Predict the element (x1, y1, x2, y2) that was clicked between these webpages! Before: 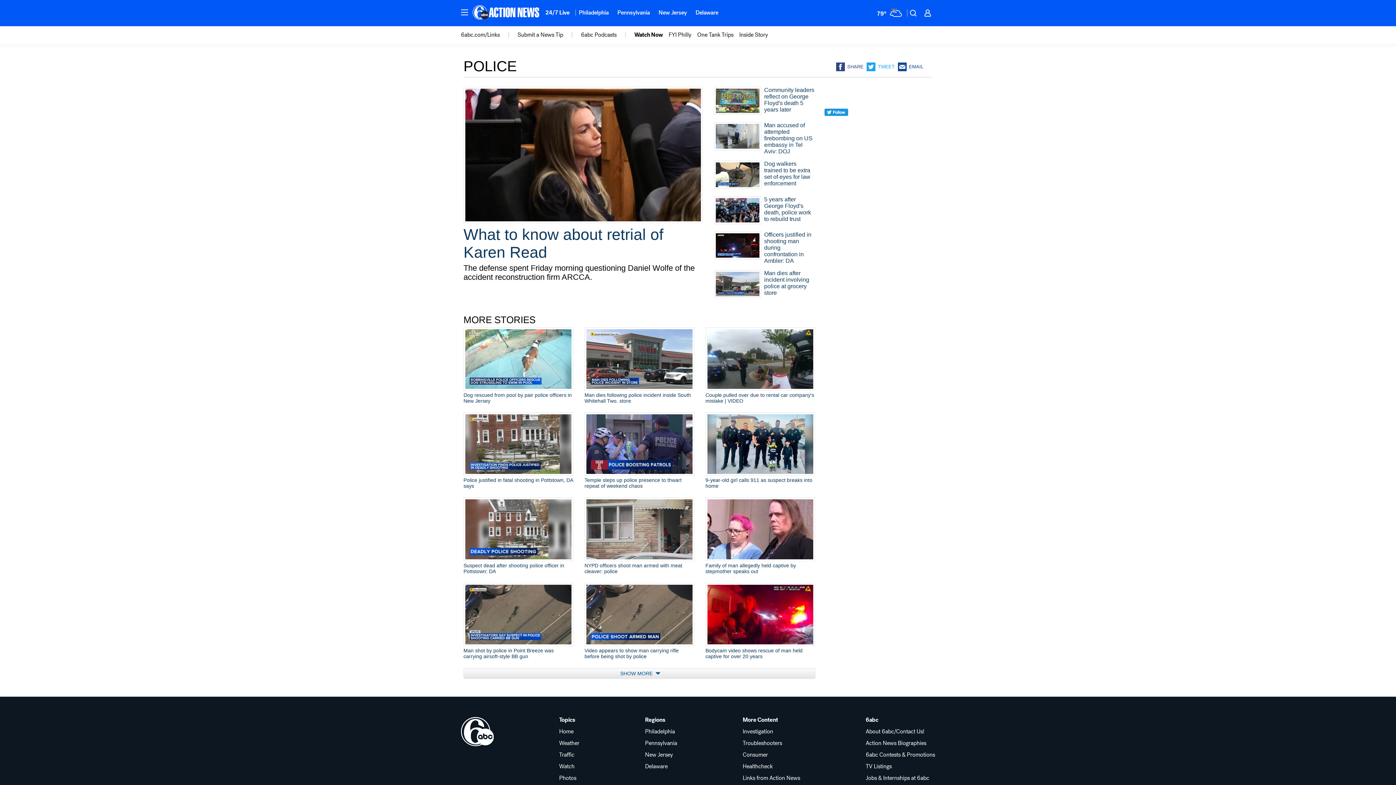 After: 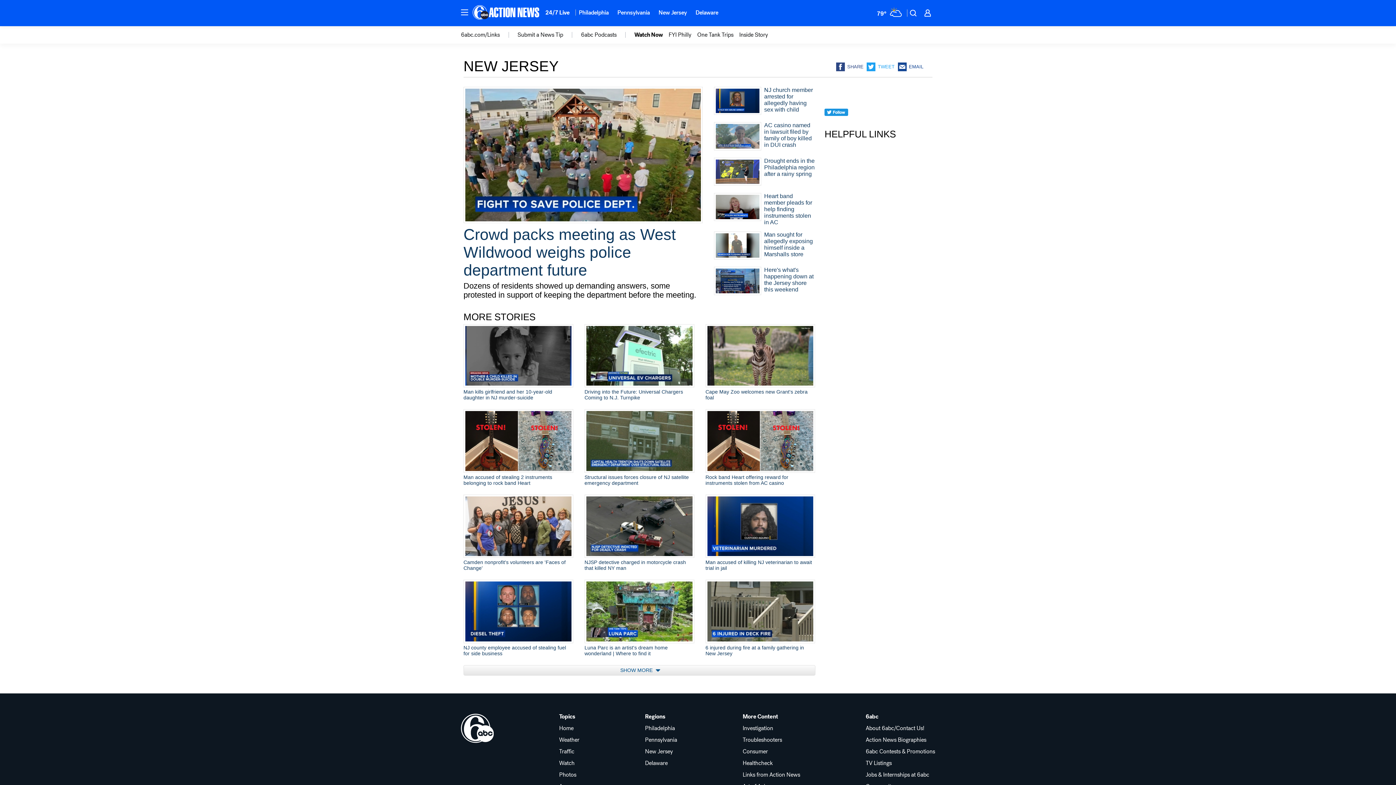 Action: bbox: (654, 4, 691, 20) label: New Jersey